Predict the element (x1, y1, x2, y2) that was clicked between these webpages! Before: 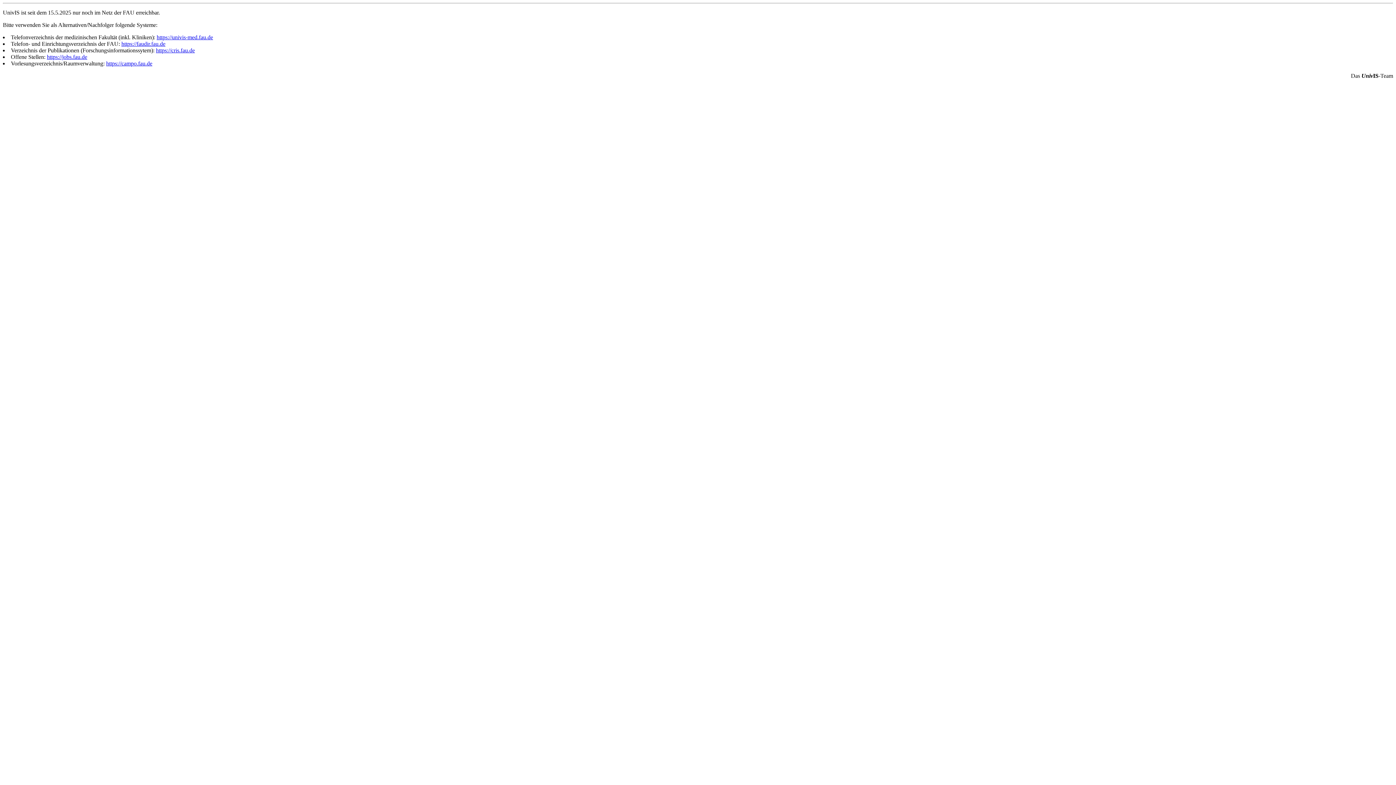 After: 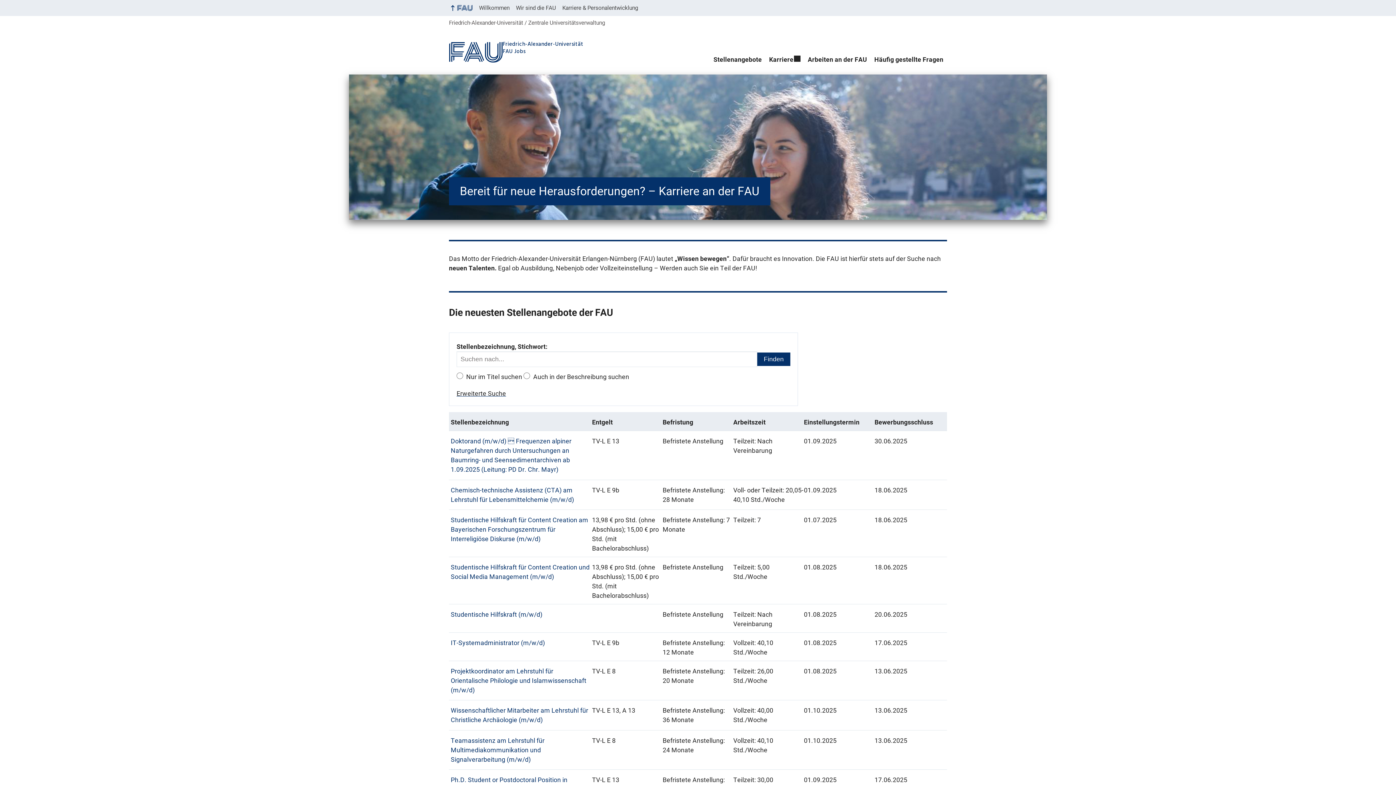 Action: bbox: (46, 53, 87, 60) label: https://jobs.fau.de